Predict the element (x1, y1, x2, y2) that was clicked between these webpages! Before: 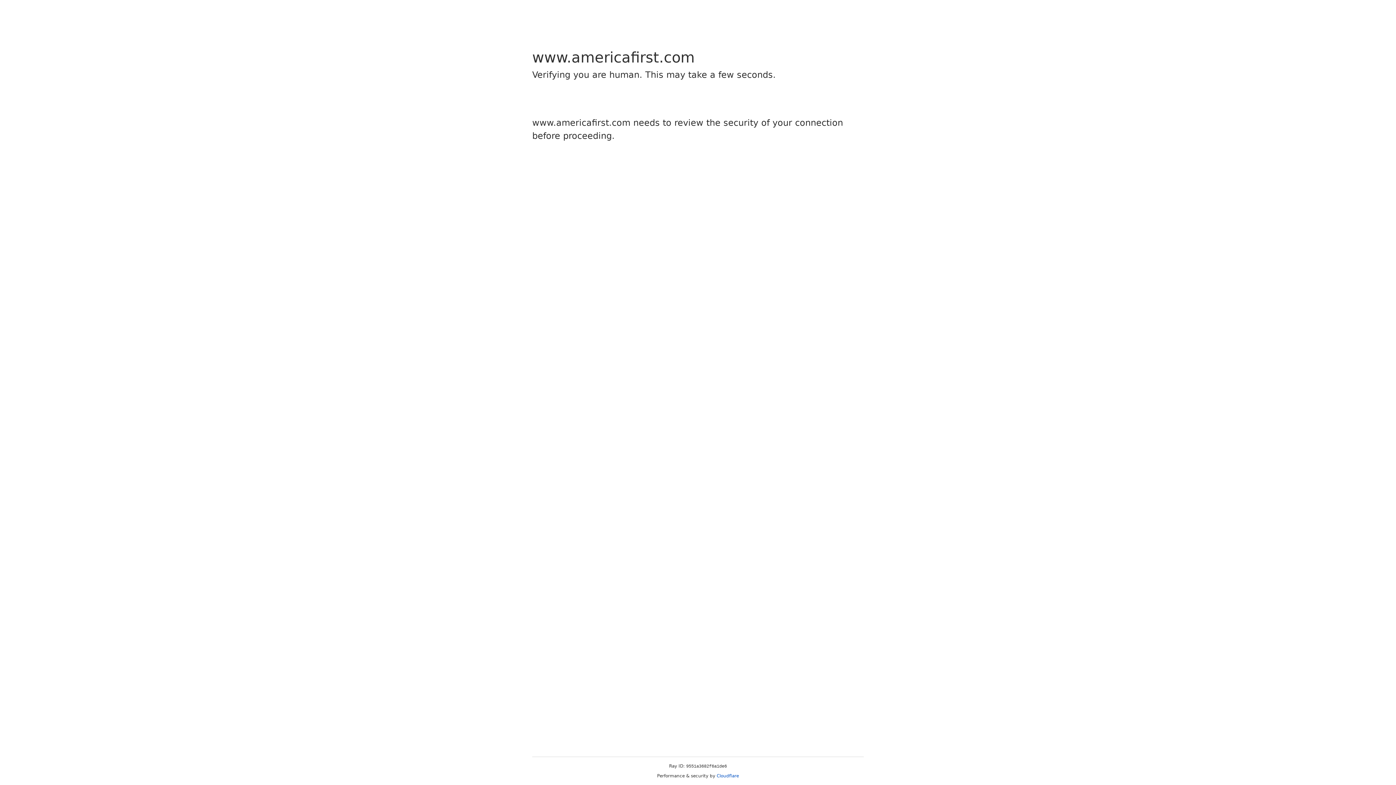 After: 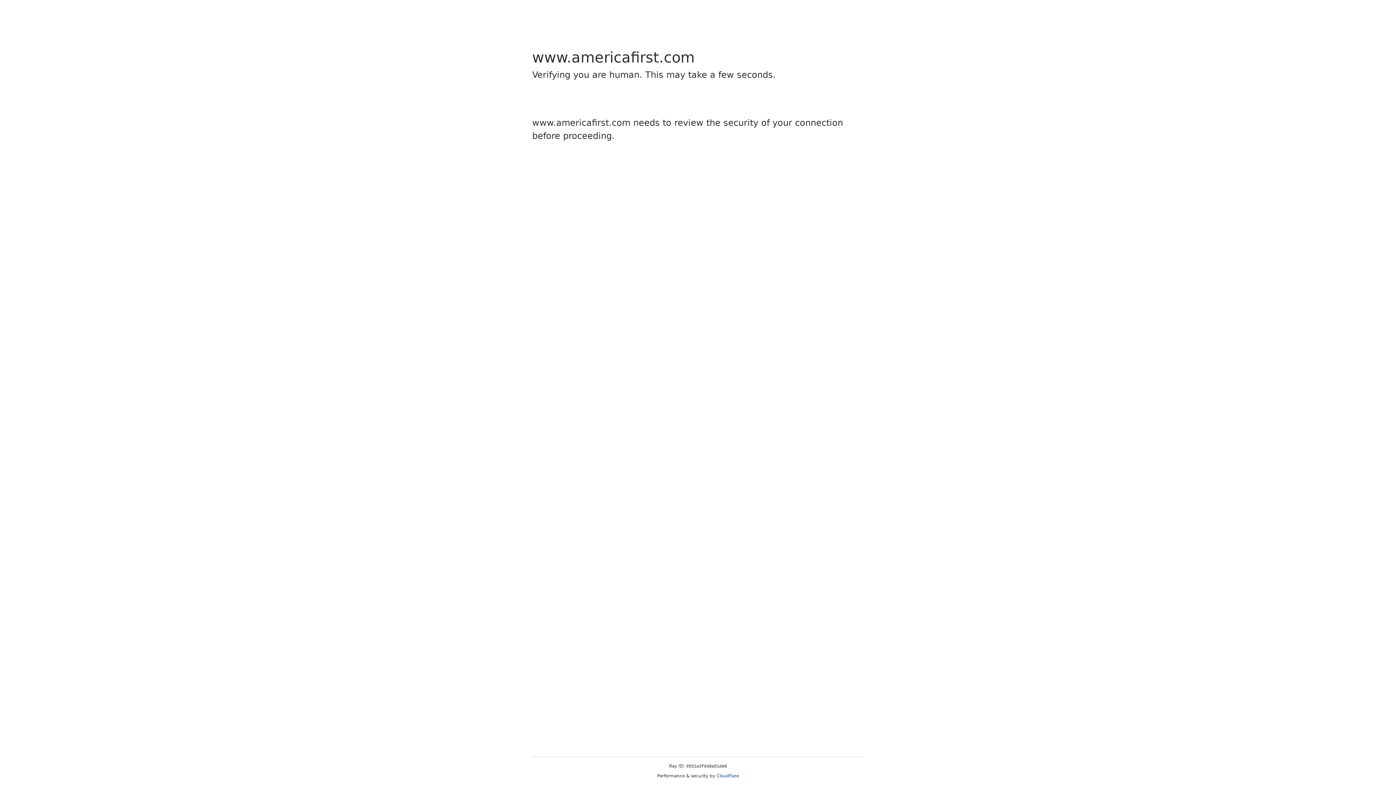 Action: label: Cloudflare bbox: (716, 773, 739, 778)